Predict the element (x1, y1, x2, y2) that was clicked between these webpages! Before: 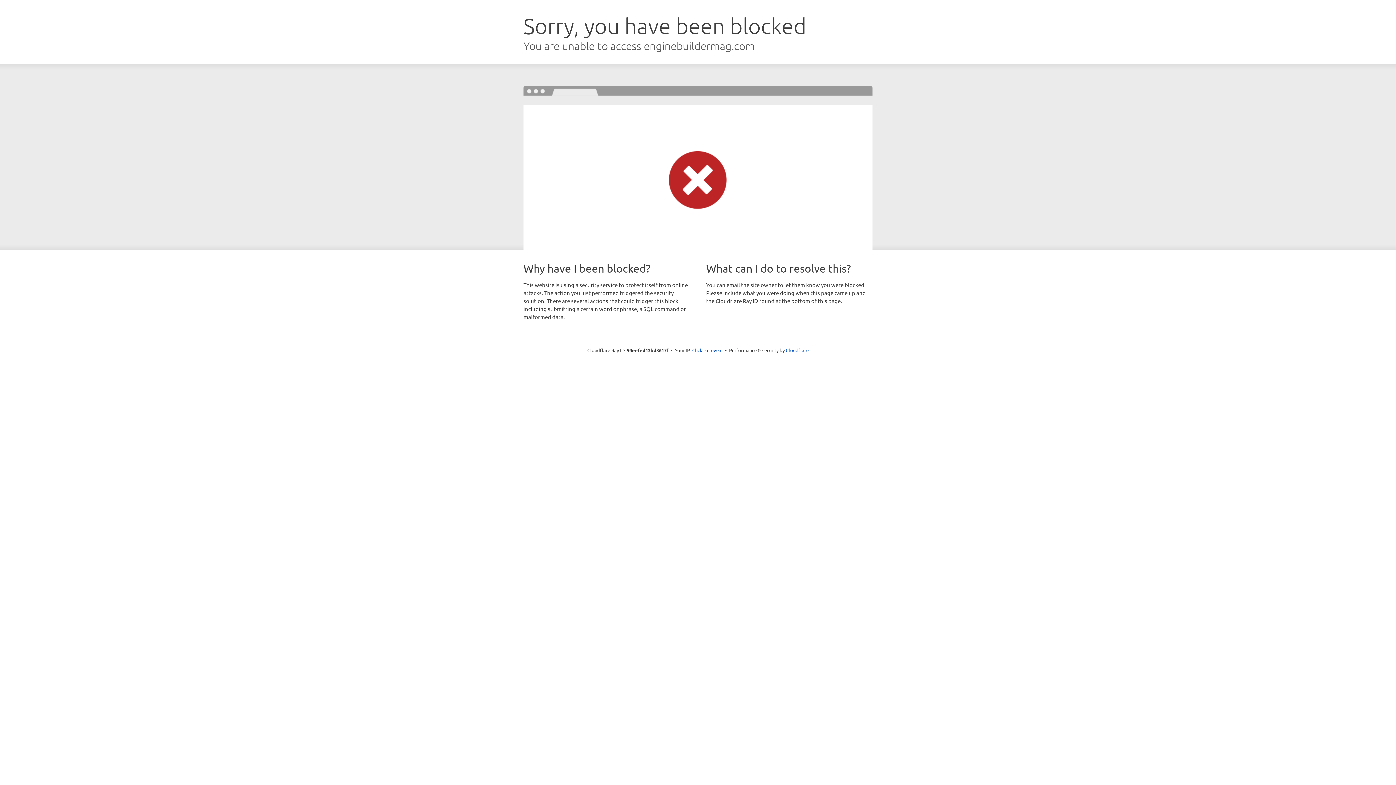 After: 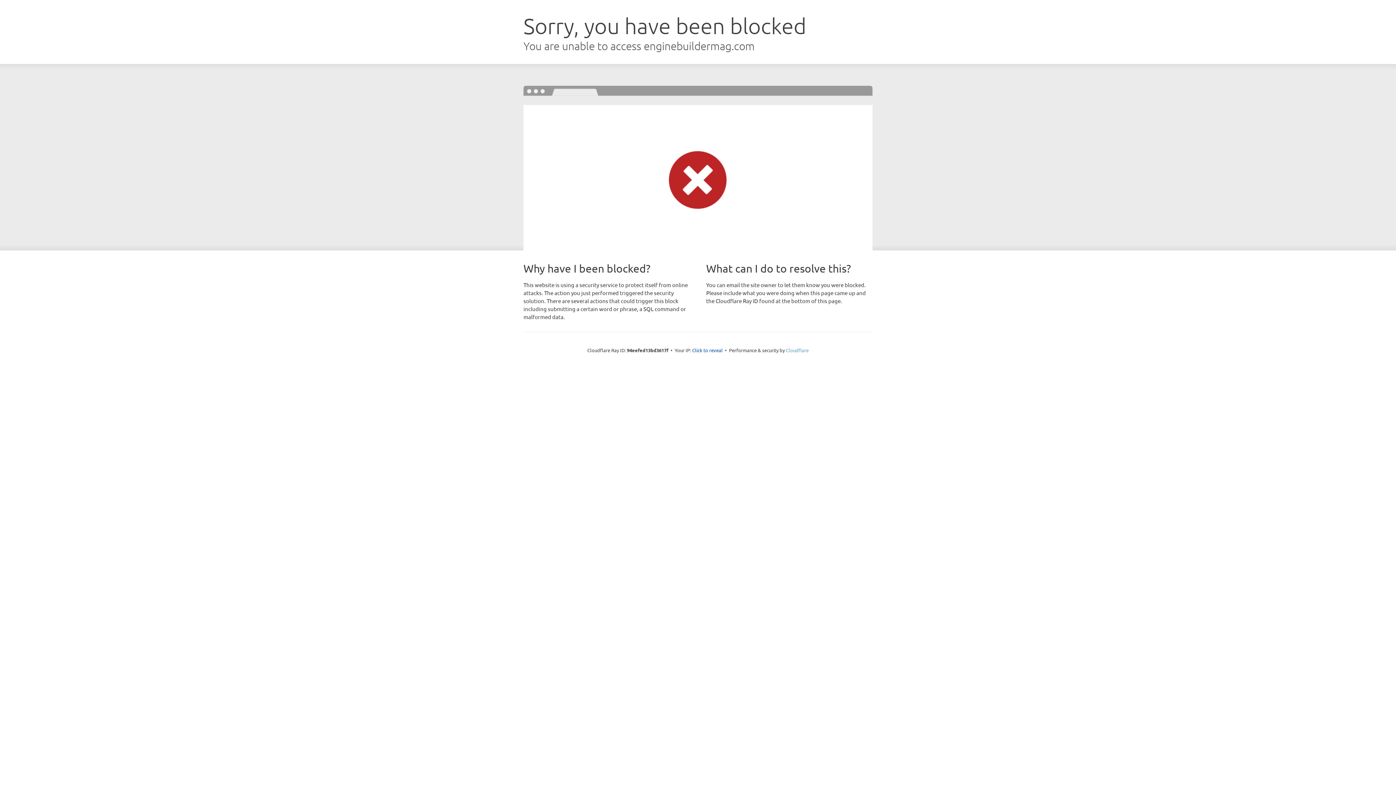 Action: bbox: (786, 347, 808, 353) label: Cloudflare